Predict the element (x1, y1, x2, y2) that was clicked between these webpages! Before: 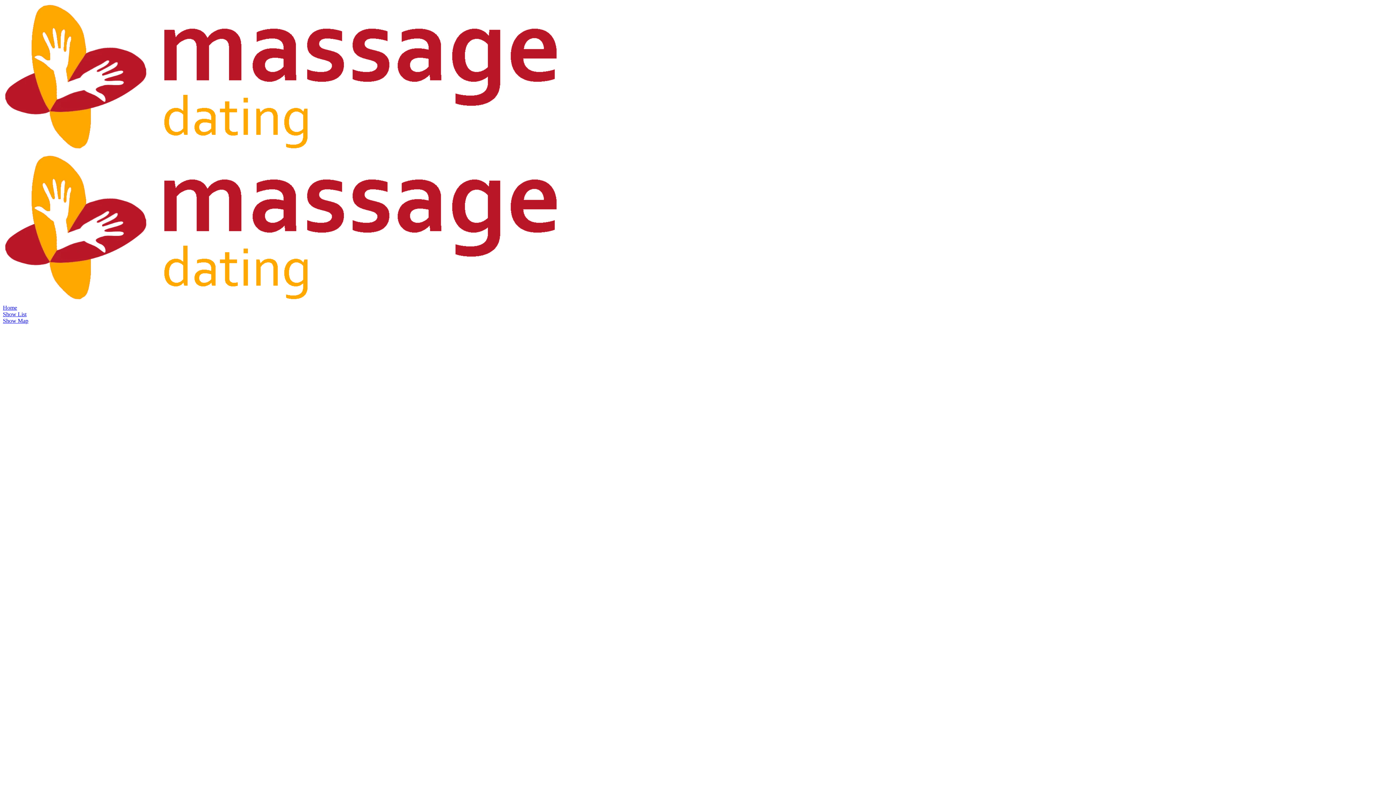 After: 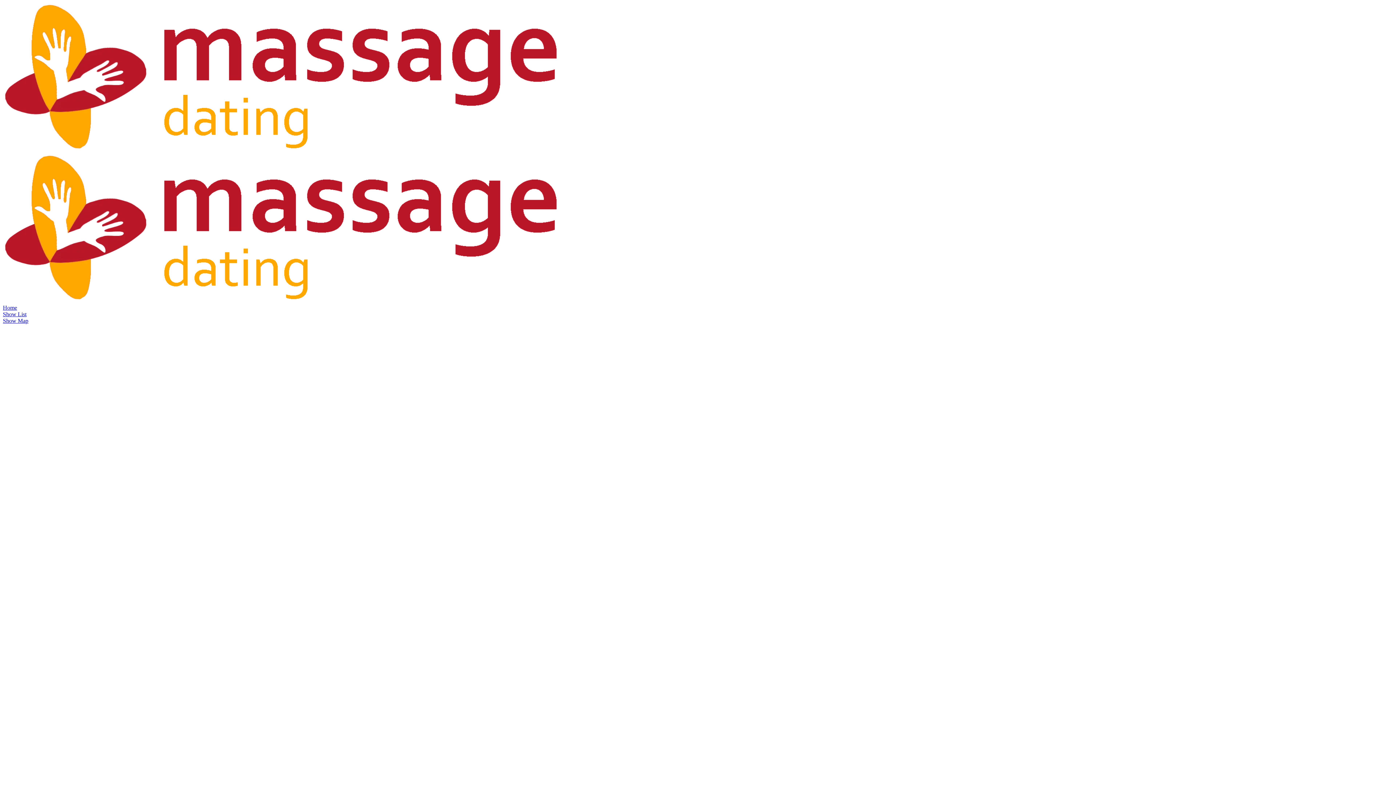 Action: label: Show Map bbox: (2, 317, 28, 324)